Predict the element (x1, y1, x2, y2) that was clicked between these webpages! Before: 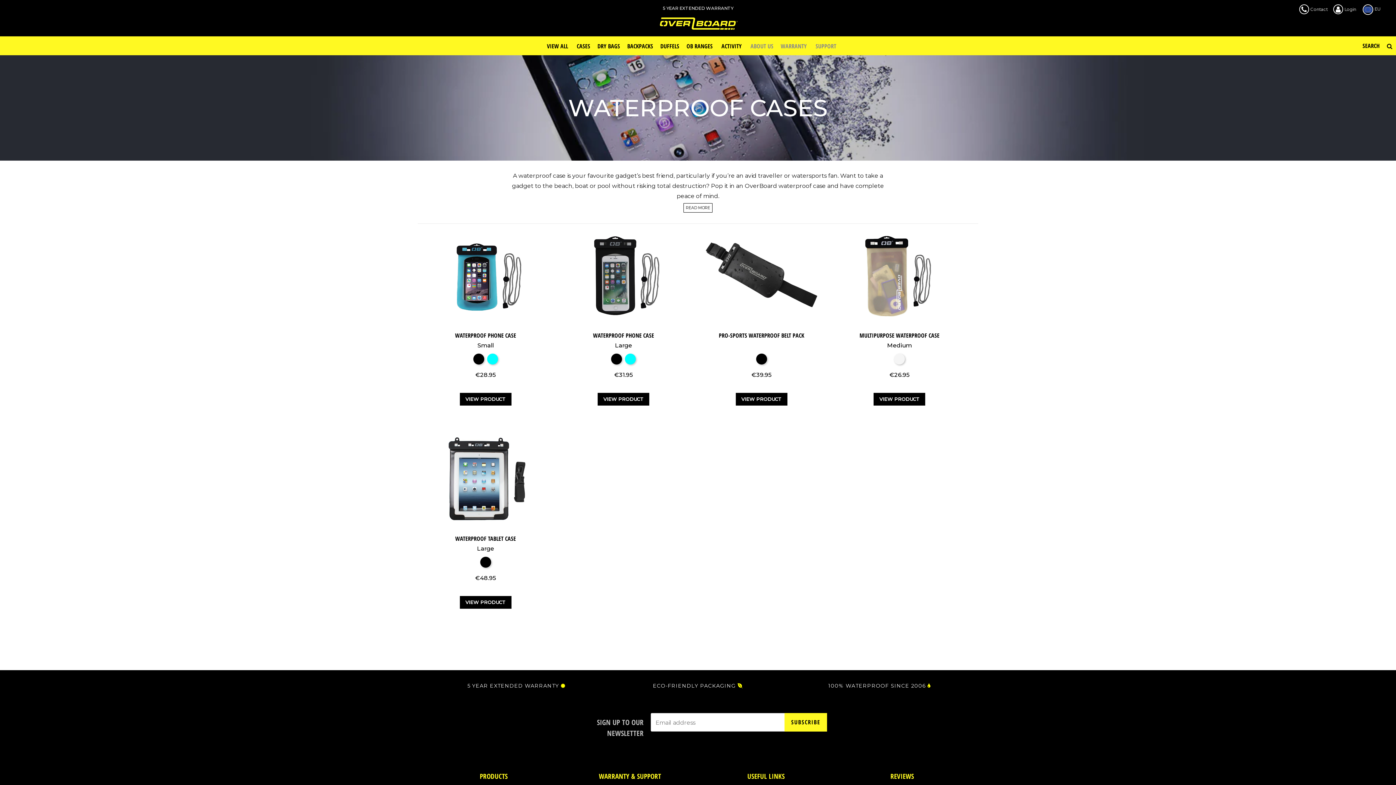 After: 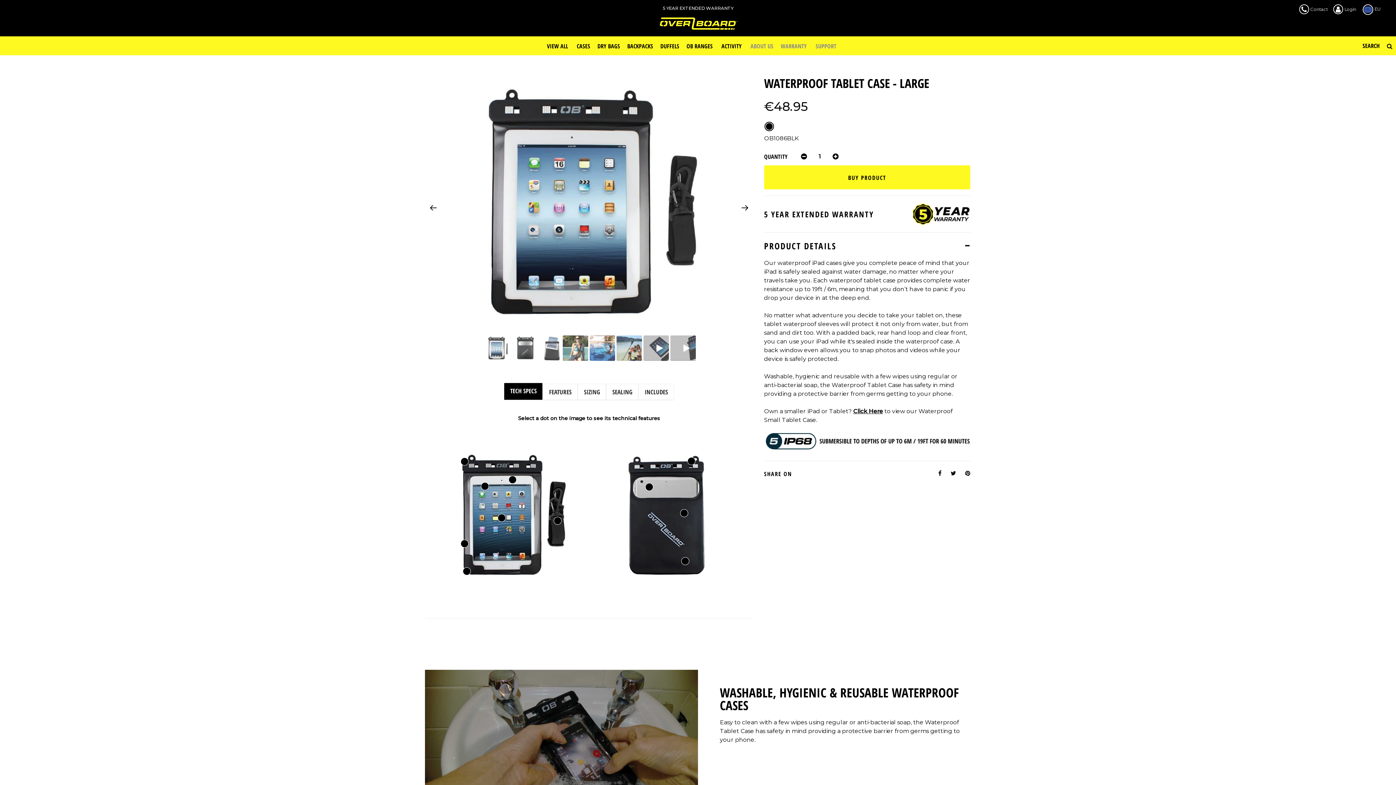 Action: label: VIEW PRODUCT bbox: (459, 596, 511, 609)